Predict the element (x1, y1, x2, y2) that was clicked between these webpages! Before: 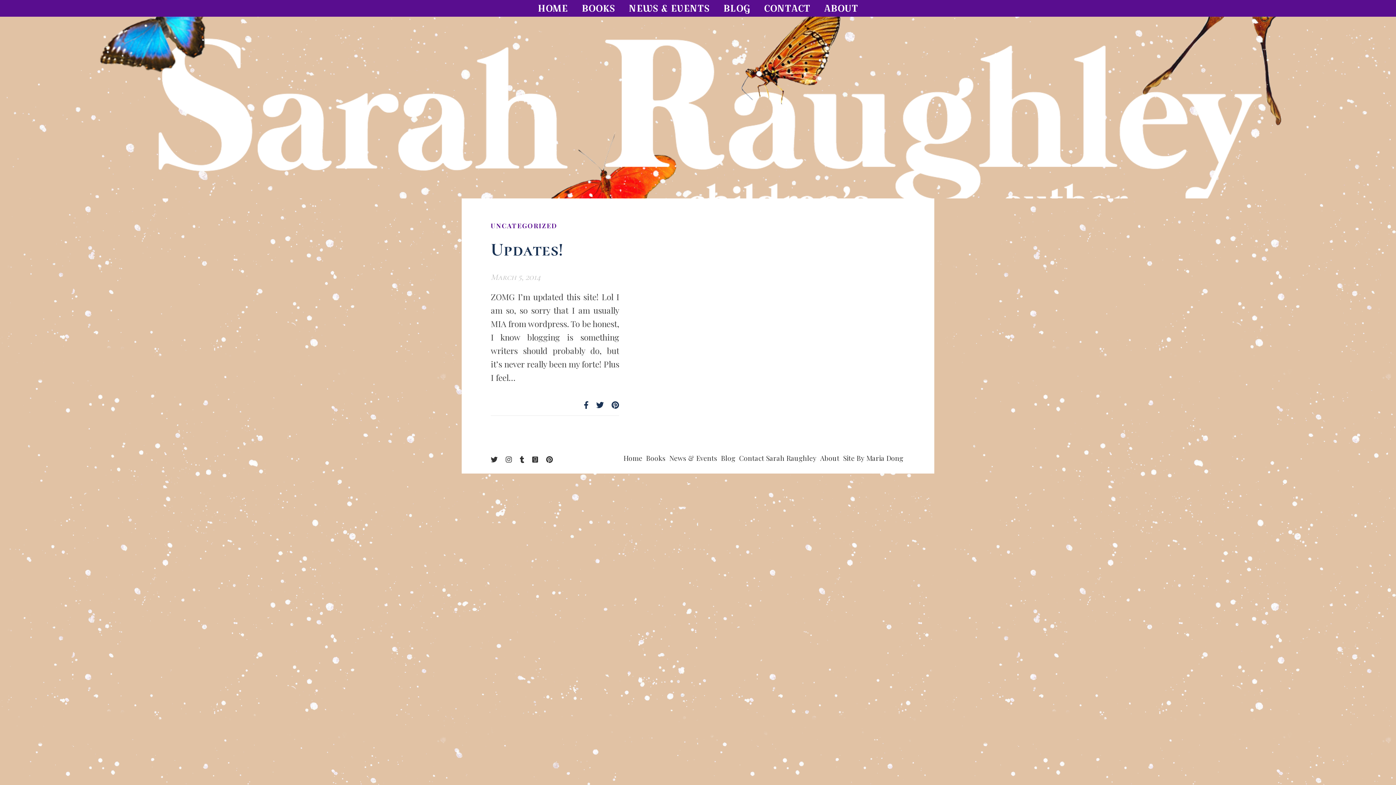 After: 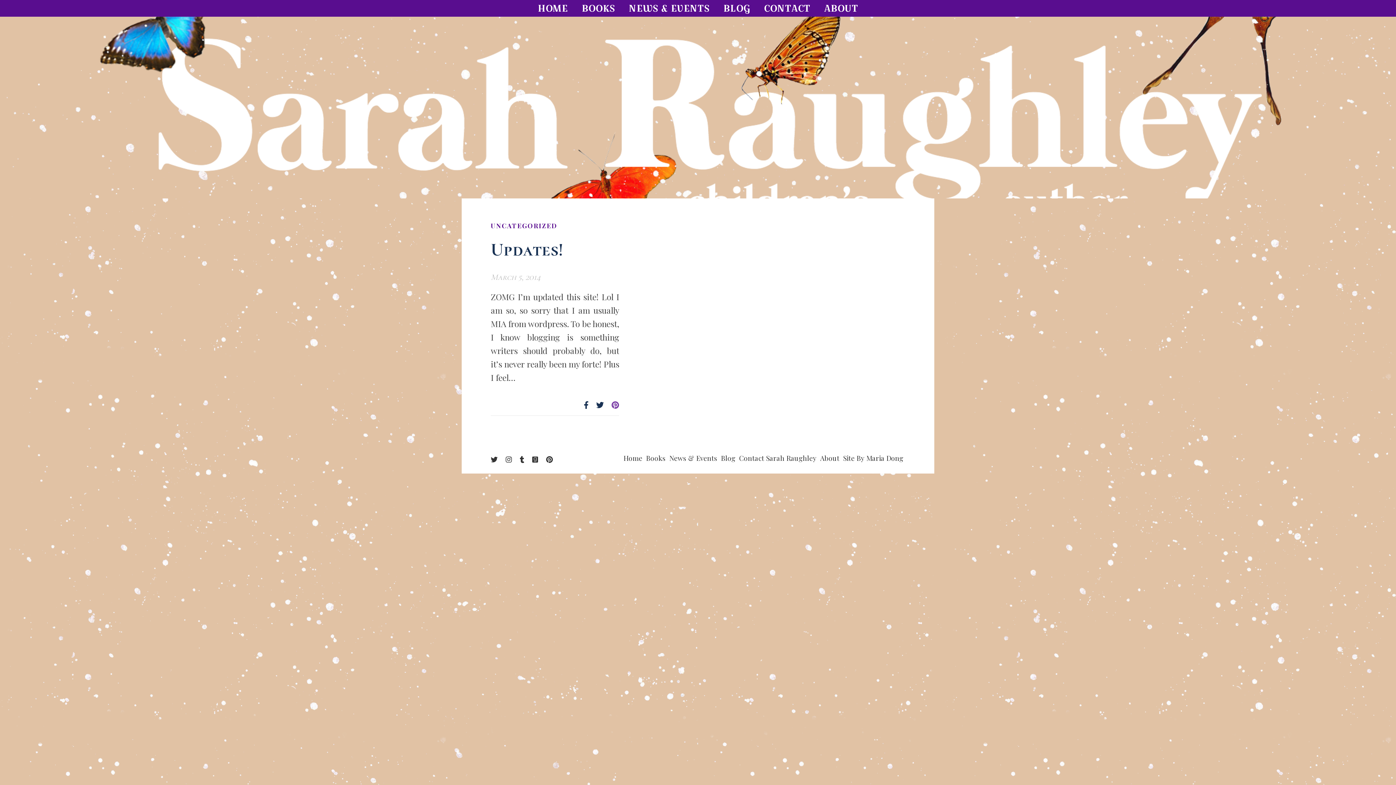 Action: bbox: (611, 399, 619, 409)